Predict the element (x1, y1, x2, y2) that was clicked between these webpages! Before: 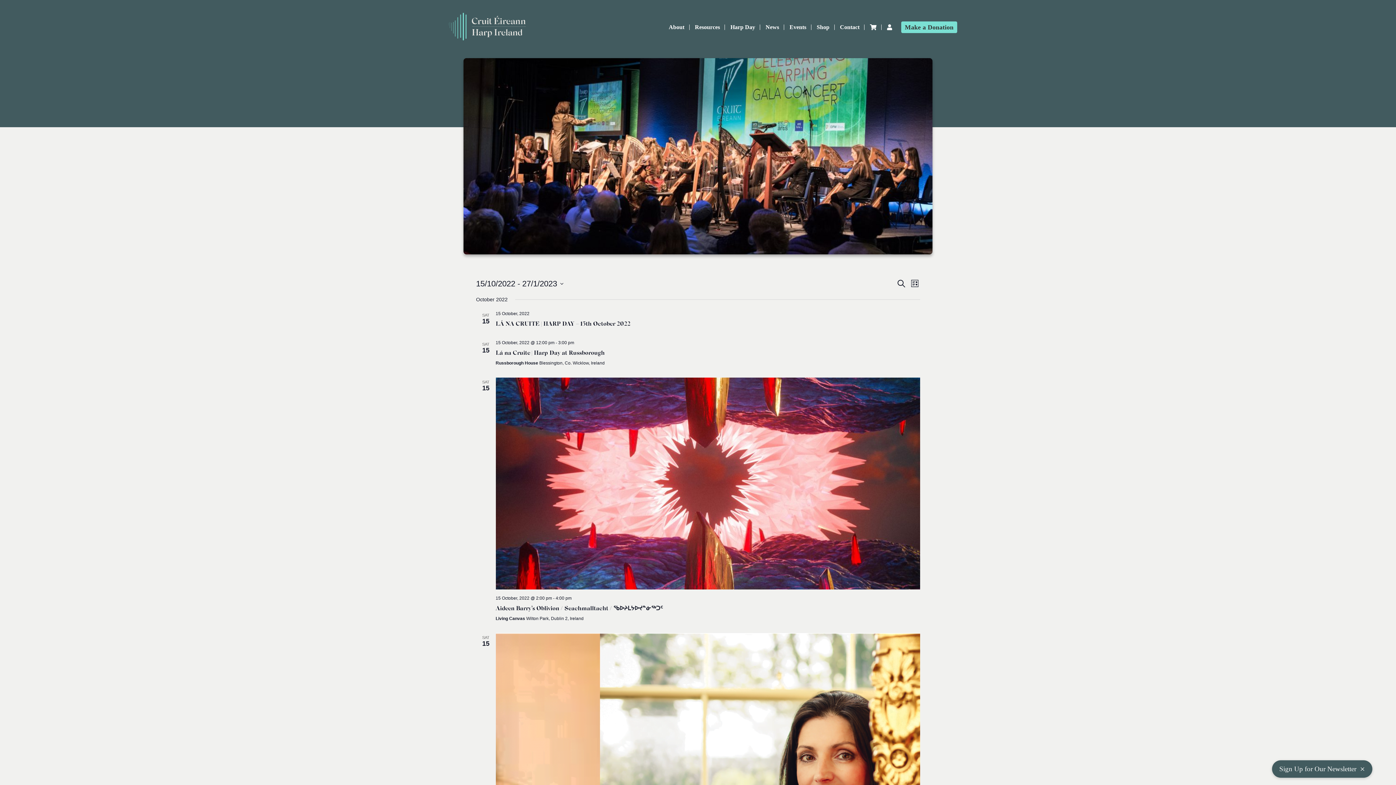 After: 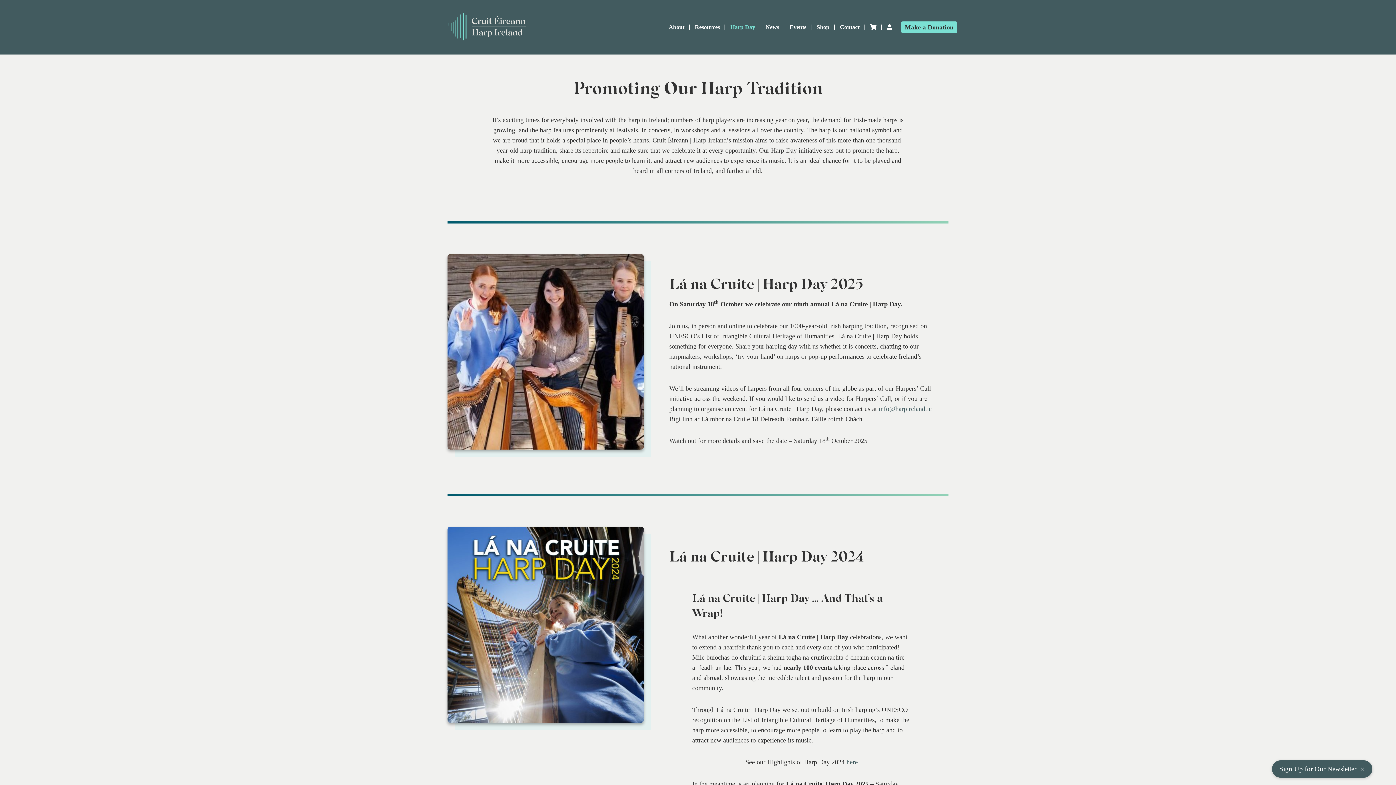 Action: label: Harp Day bbox: (730, 24, 755, 30)